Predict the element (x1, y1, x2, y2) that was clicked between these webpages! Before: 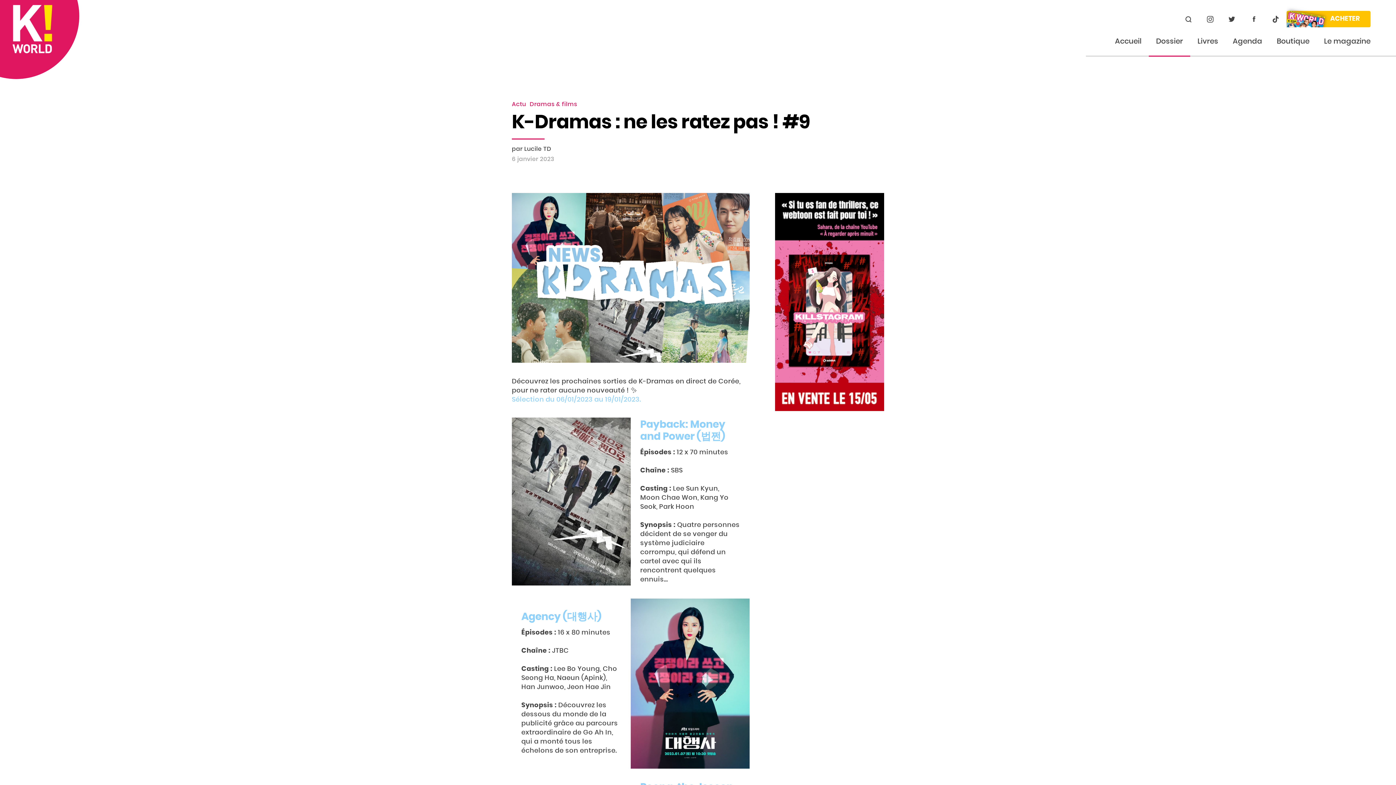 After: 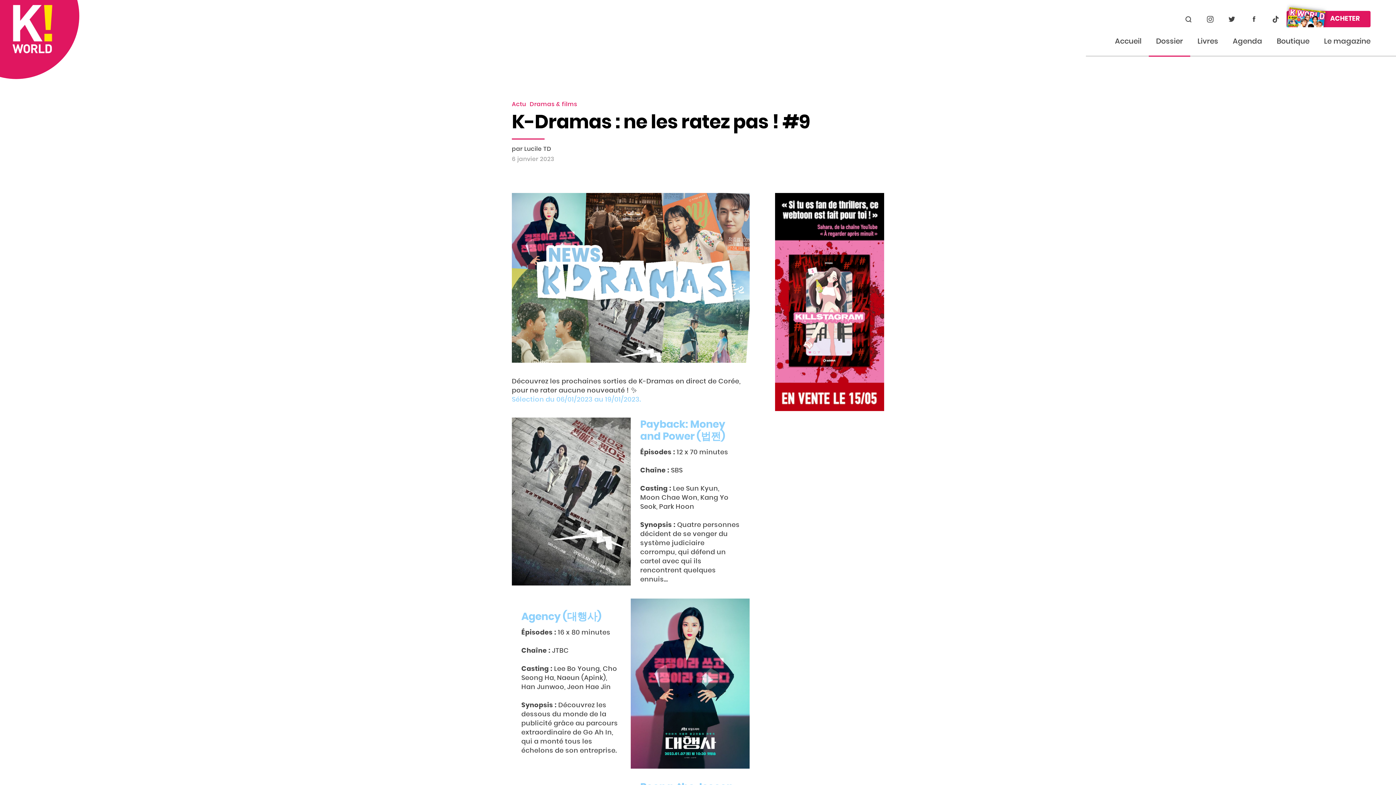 Action: label: ACHETER bbox: (1286, 10, 1370, 27)